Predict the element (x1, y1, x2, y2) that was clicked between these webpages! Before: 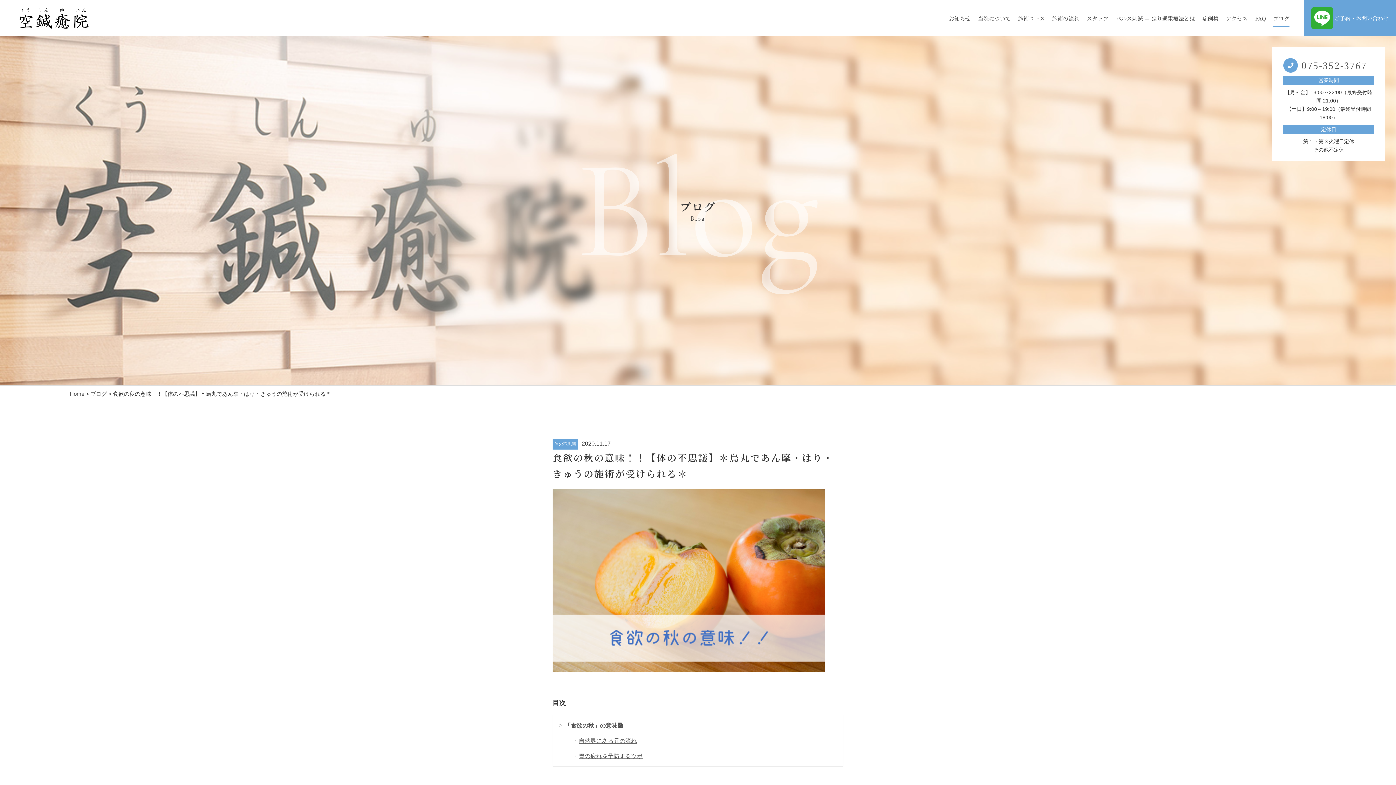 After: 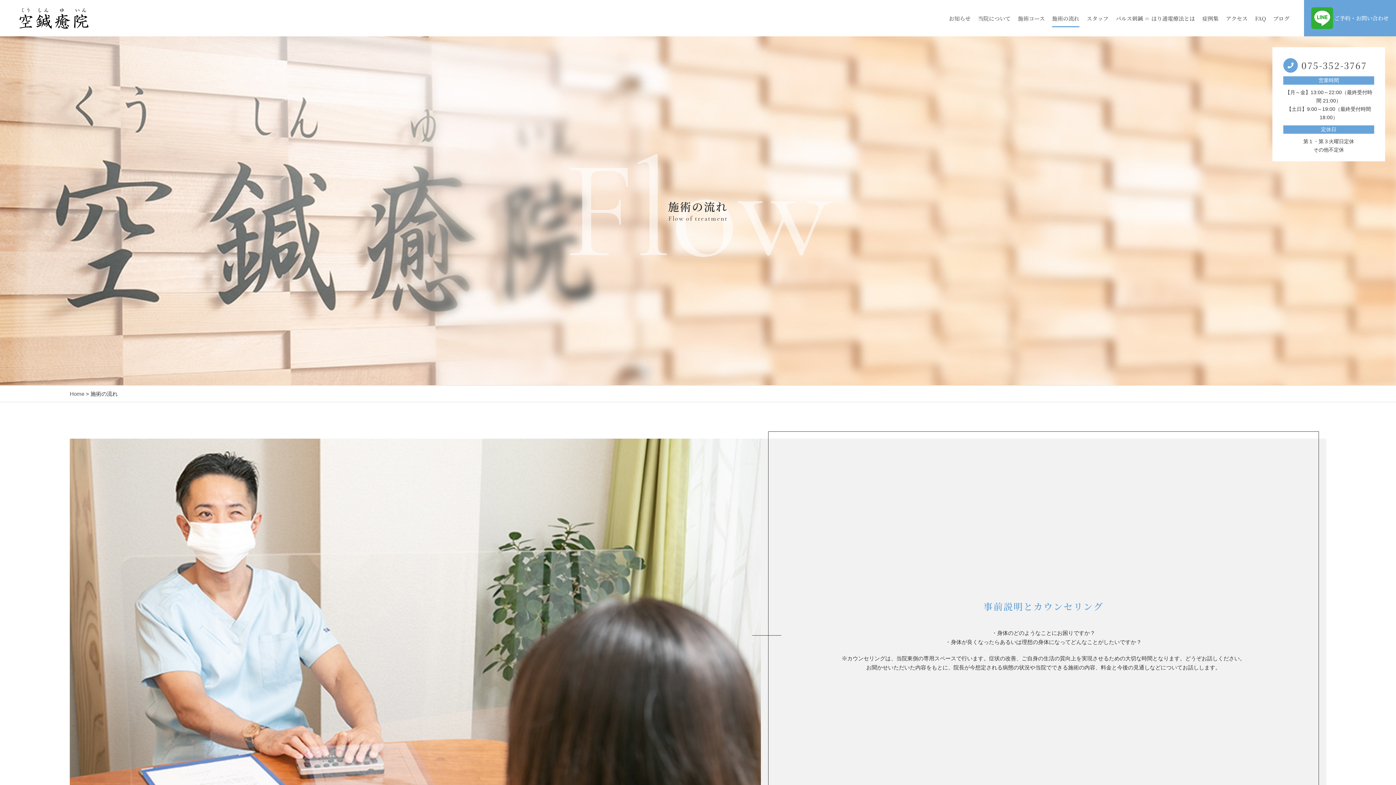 Action: label: 施術の流れ bbox: (1052, 0, 1079, 36)